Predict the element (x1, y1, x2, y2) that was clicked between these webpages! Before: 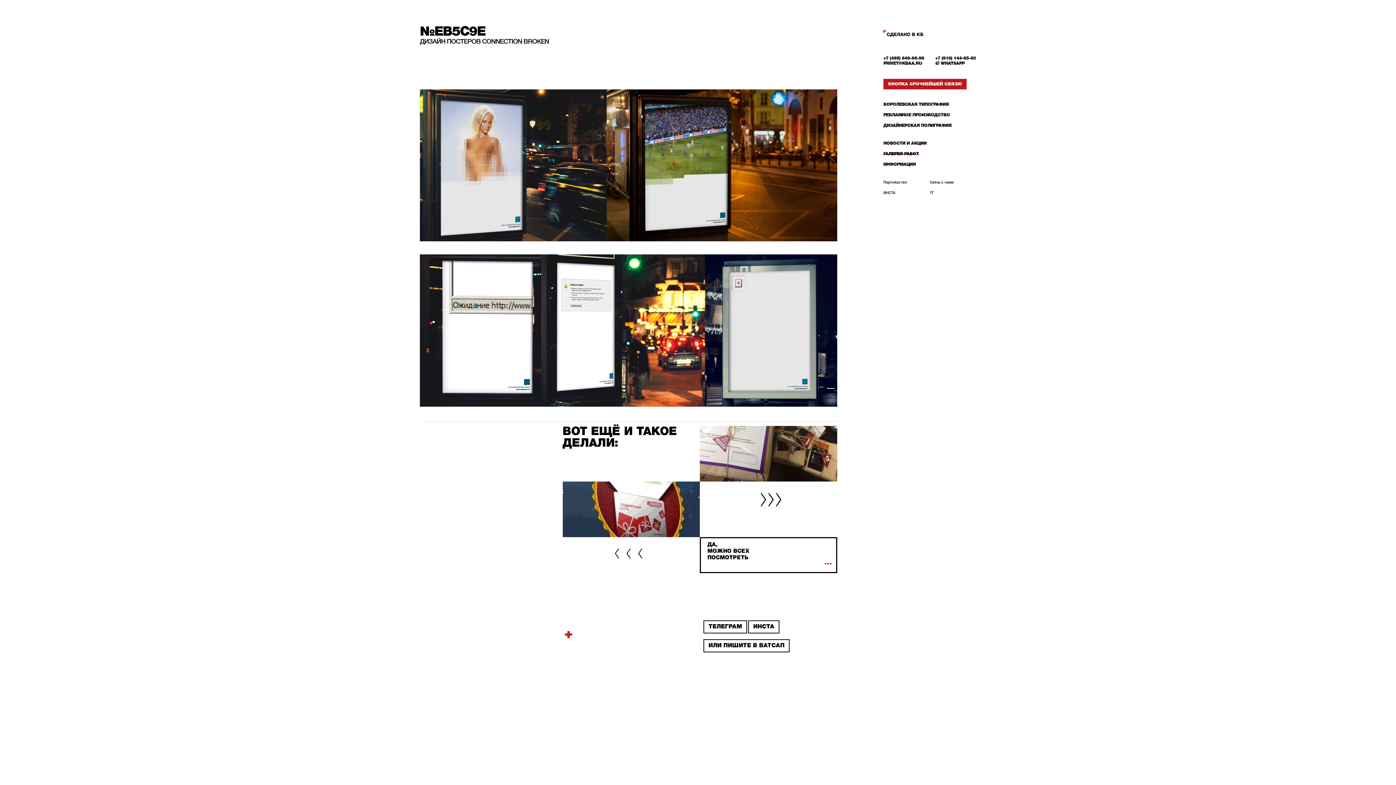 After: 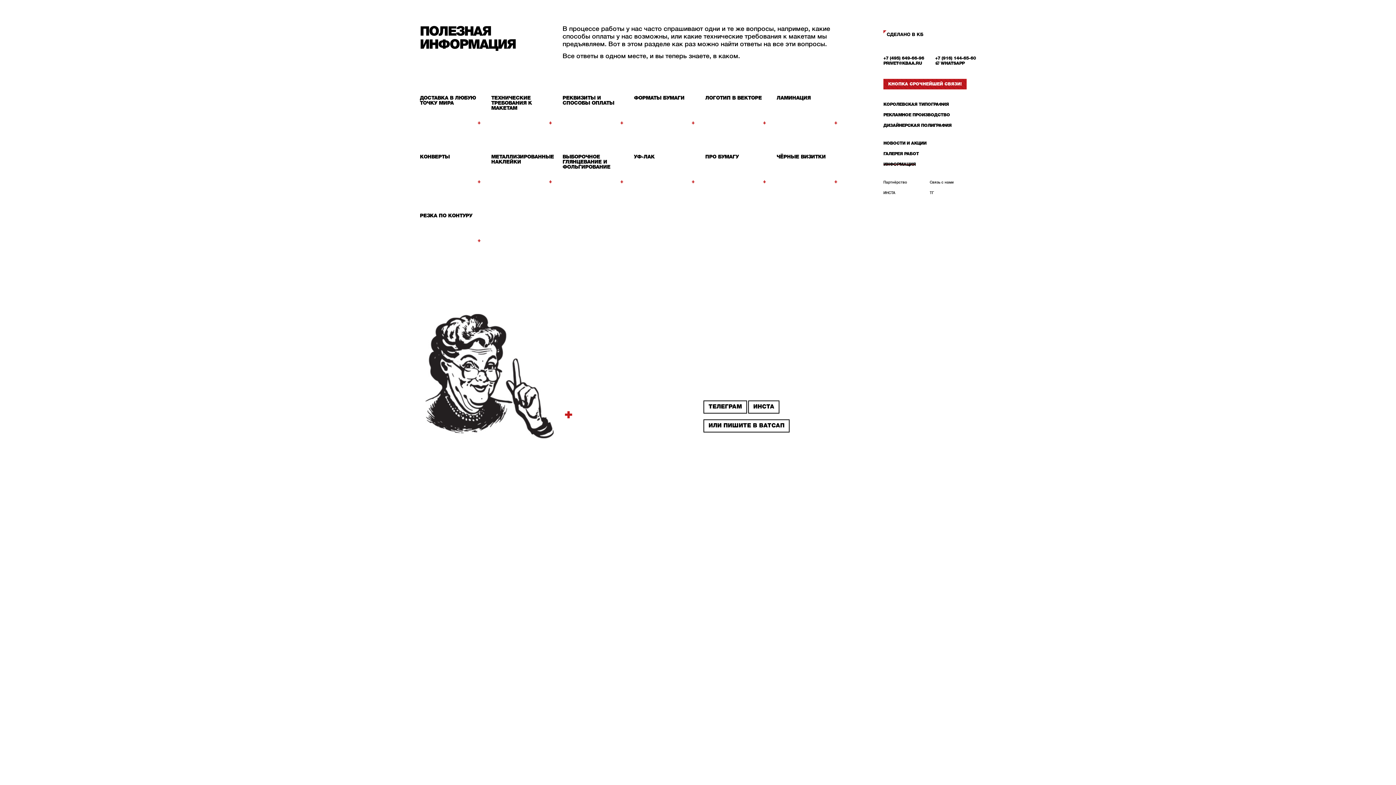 Action: label: ИНФОРМАЦИЯ bbox: (883, 162, 916, 166)